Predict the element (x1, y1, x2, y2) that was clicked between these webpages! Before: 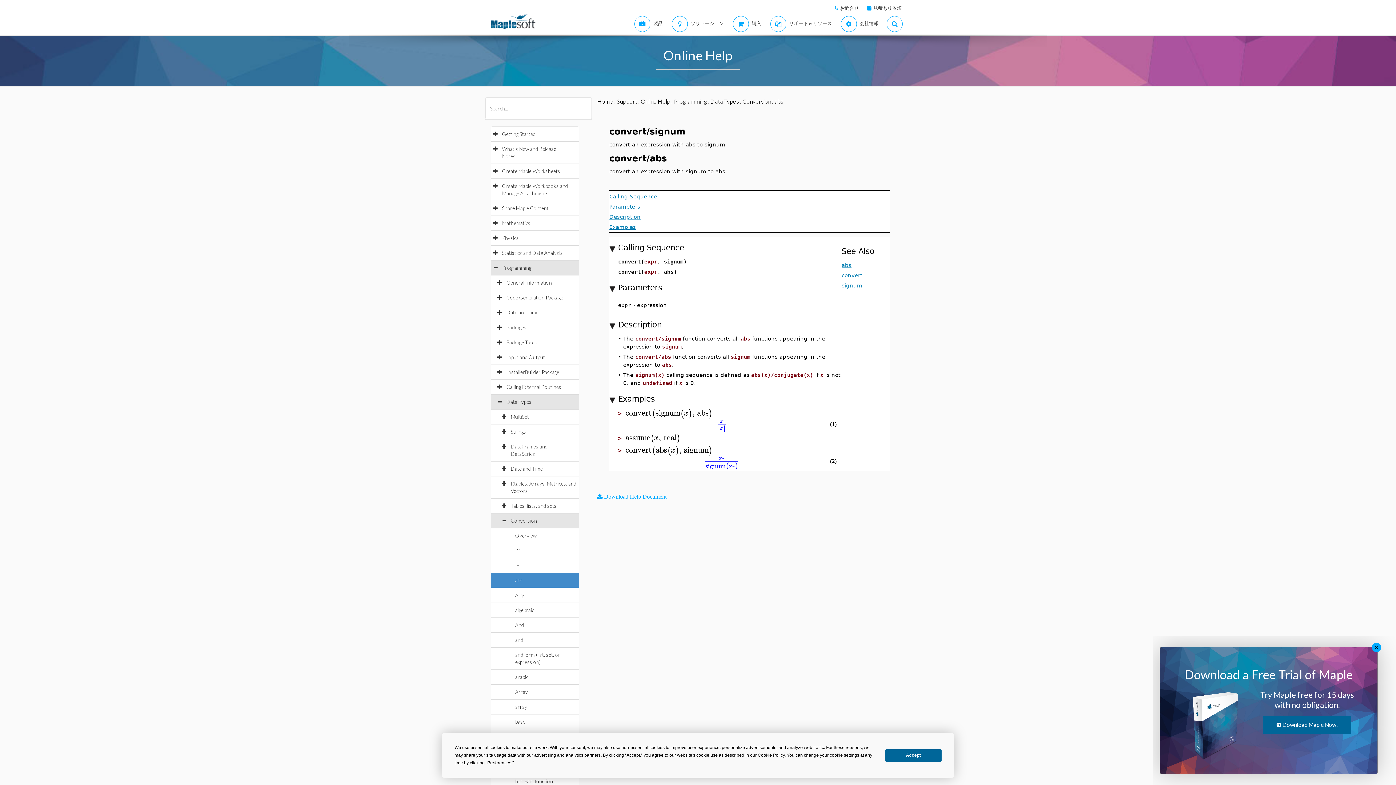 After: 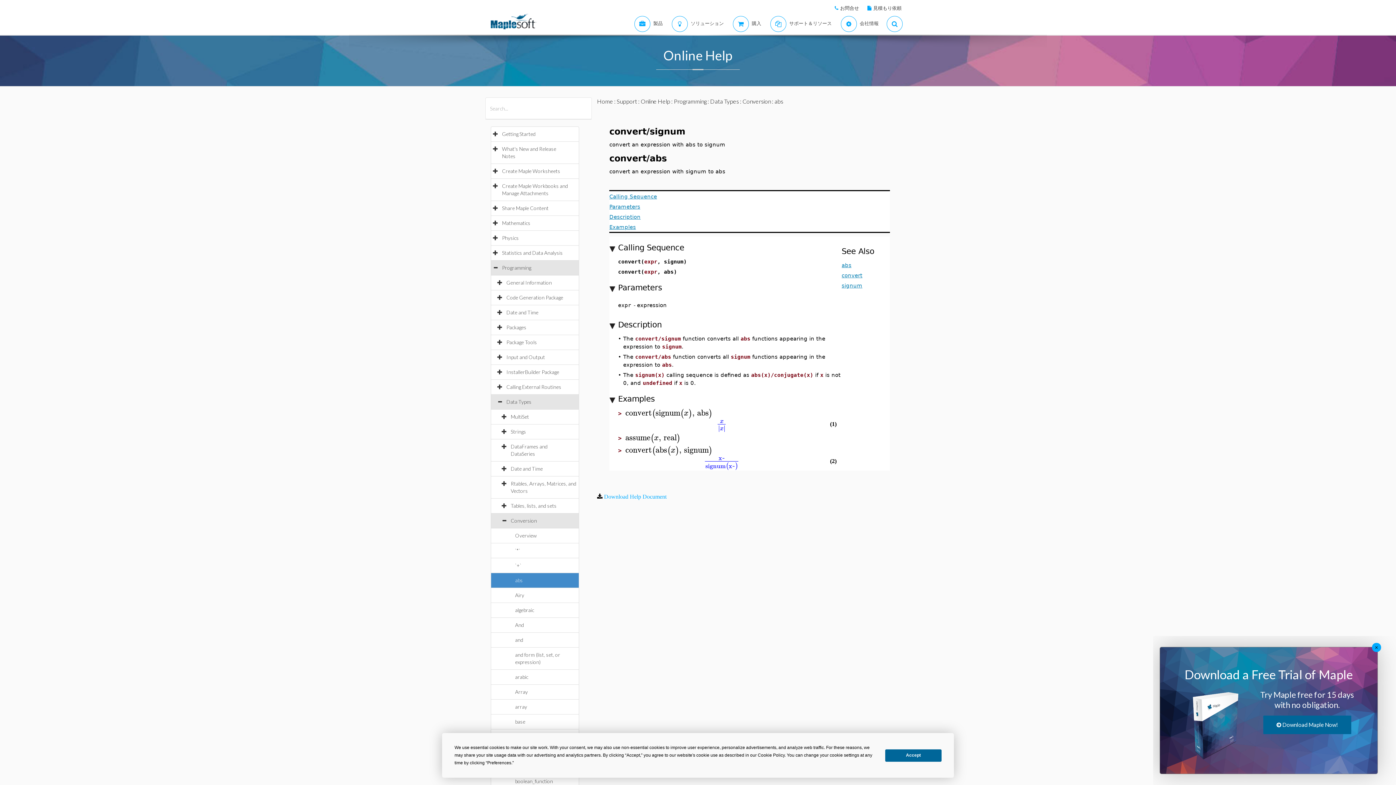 Action: label:  Download Help Document bbox: (597, 493, 666, 499)